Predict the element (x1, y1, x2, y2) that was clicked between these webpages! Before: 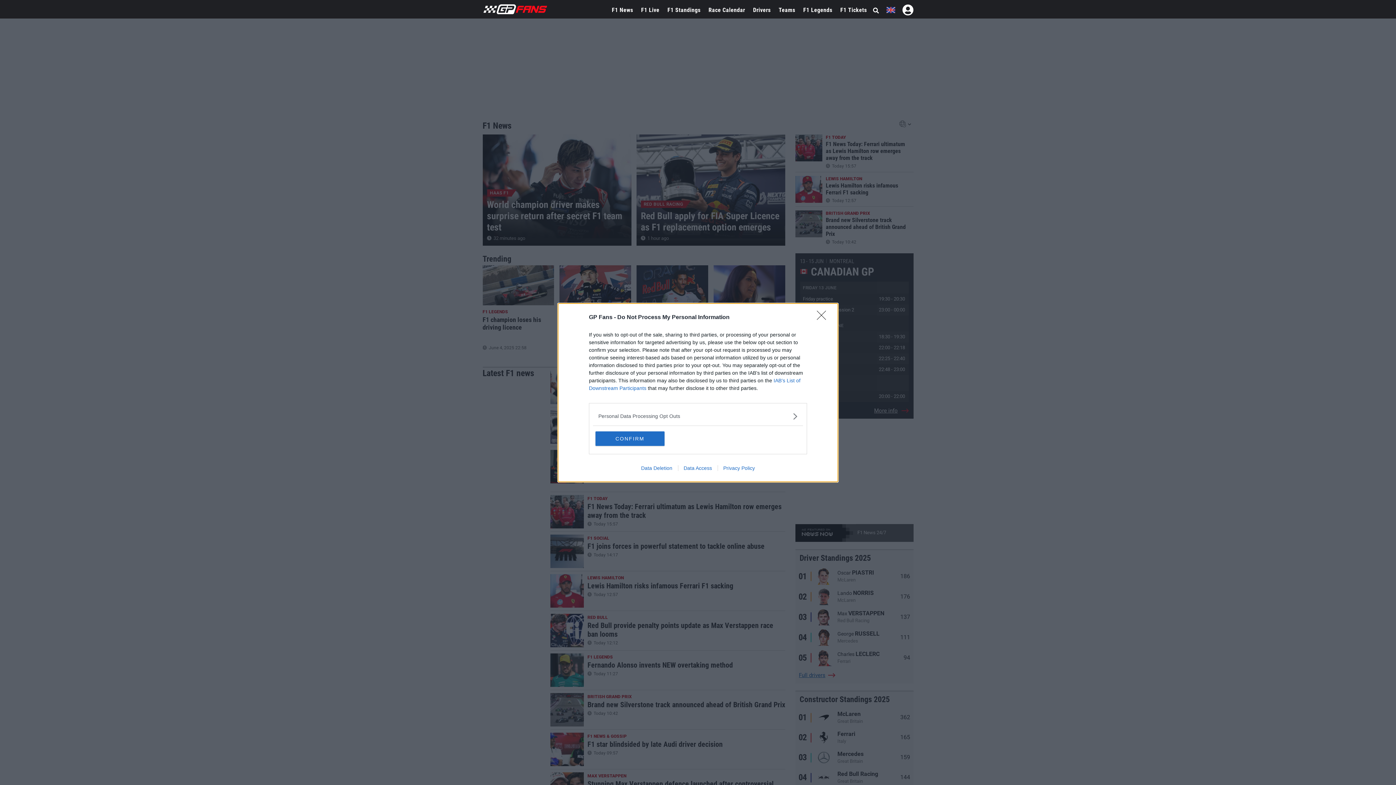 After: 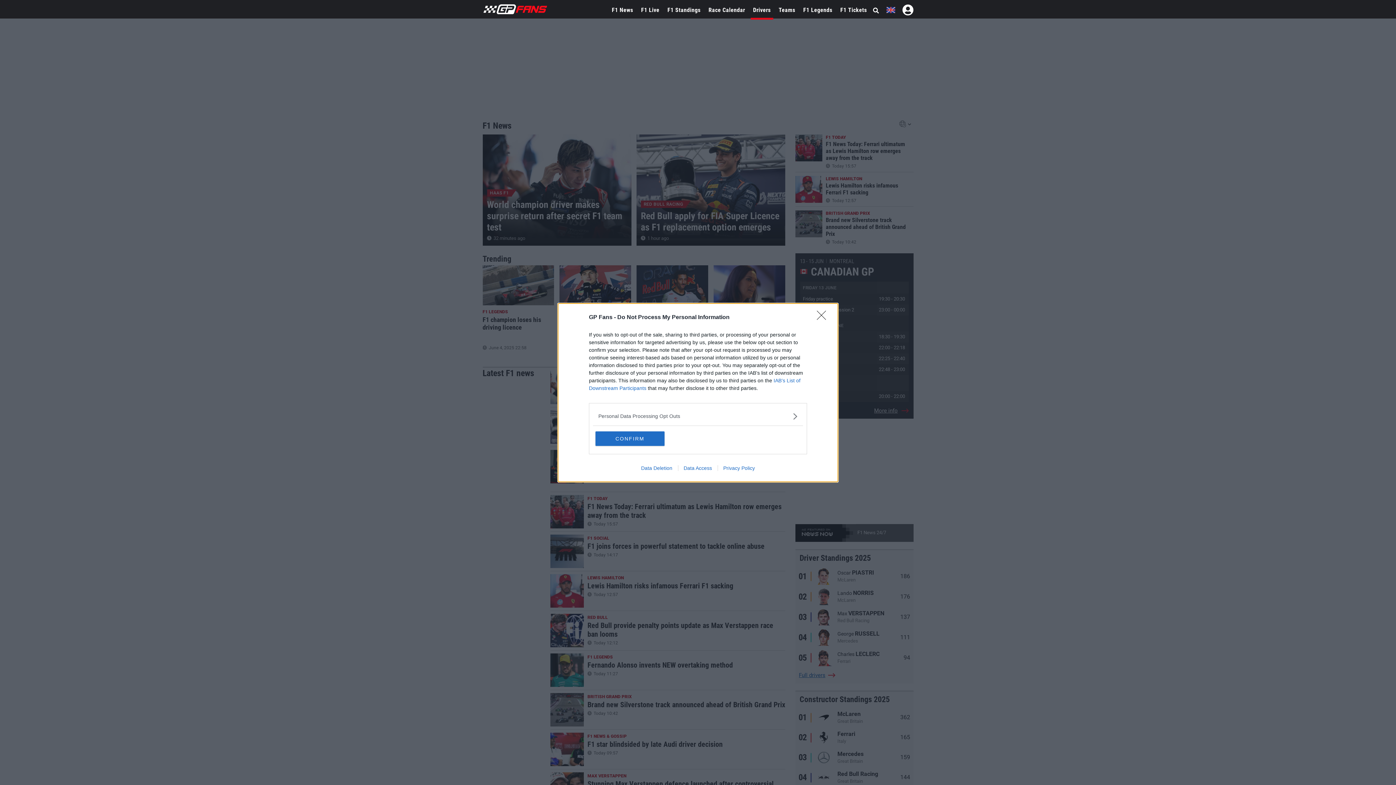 Action: bbox: (750, 0, 773, 20) label: Drivers